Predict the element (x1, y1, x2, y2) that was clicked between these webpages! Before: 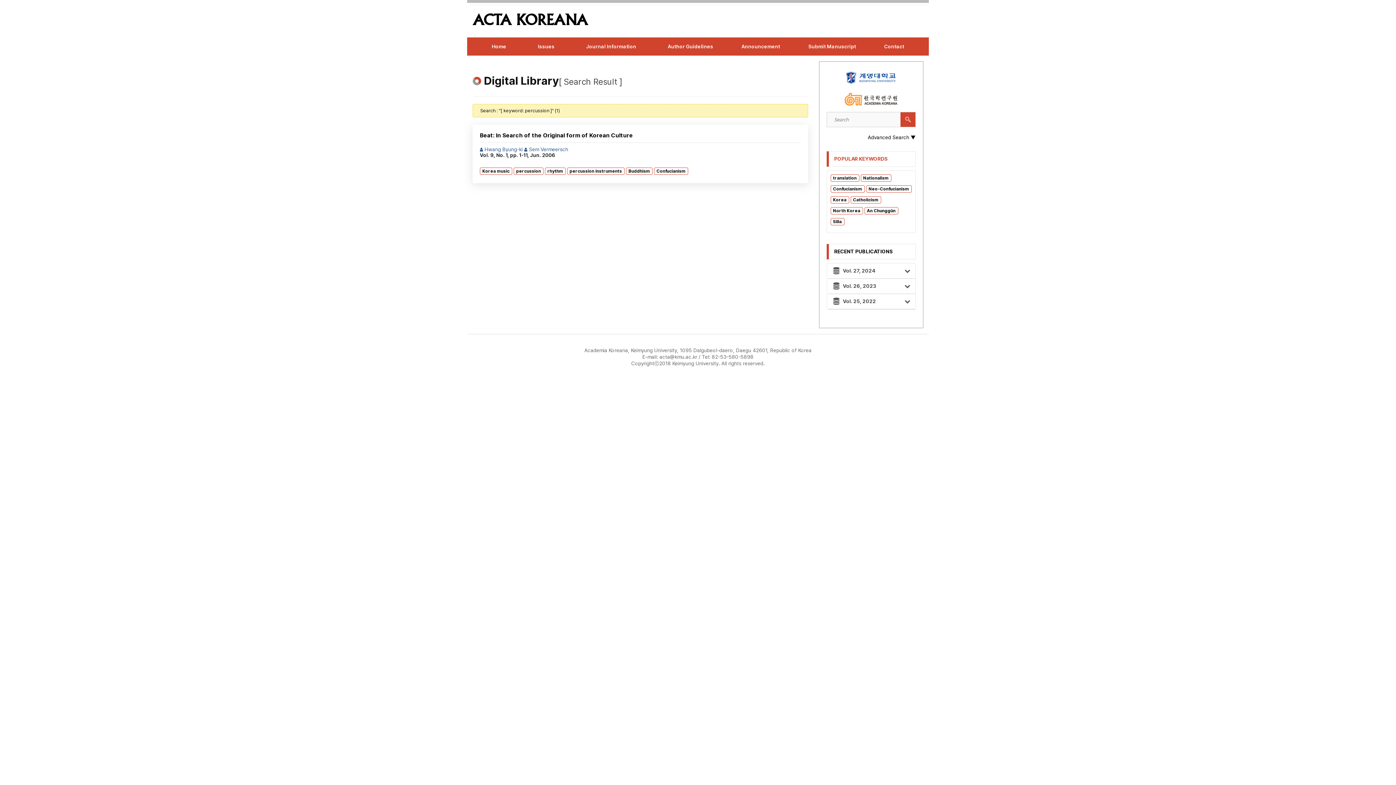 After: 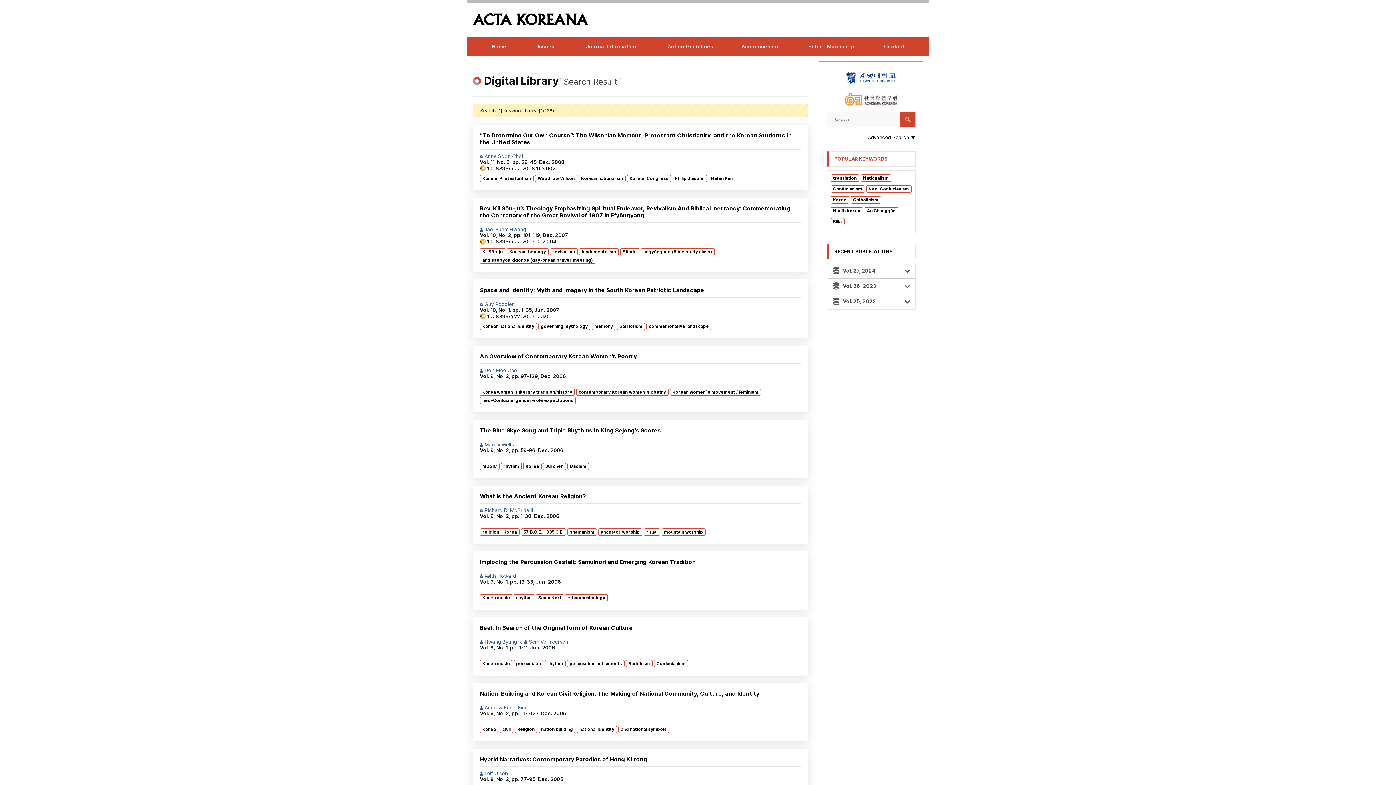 Action: label: Korea bbox: (830, 196, 849, 203)